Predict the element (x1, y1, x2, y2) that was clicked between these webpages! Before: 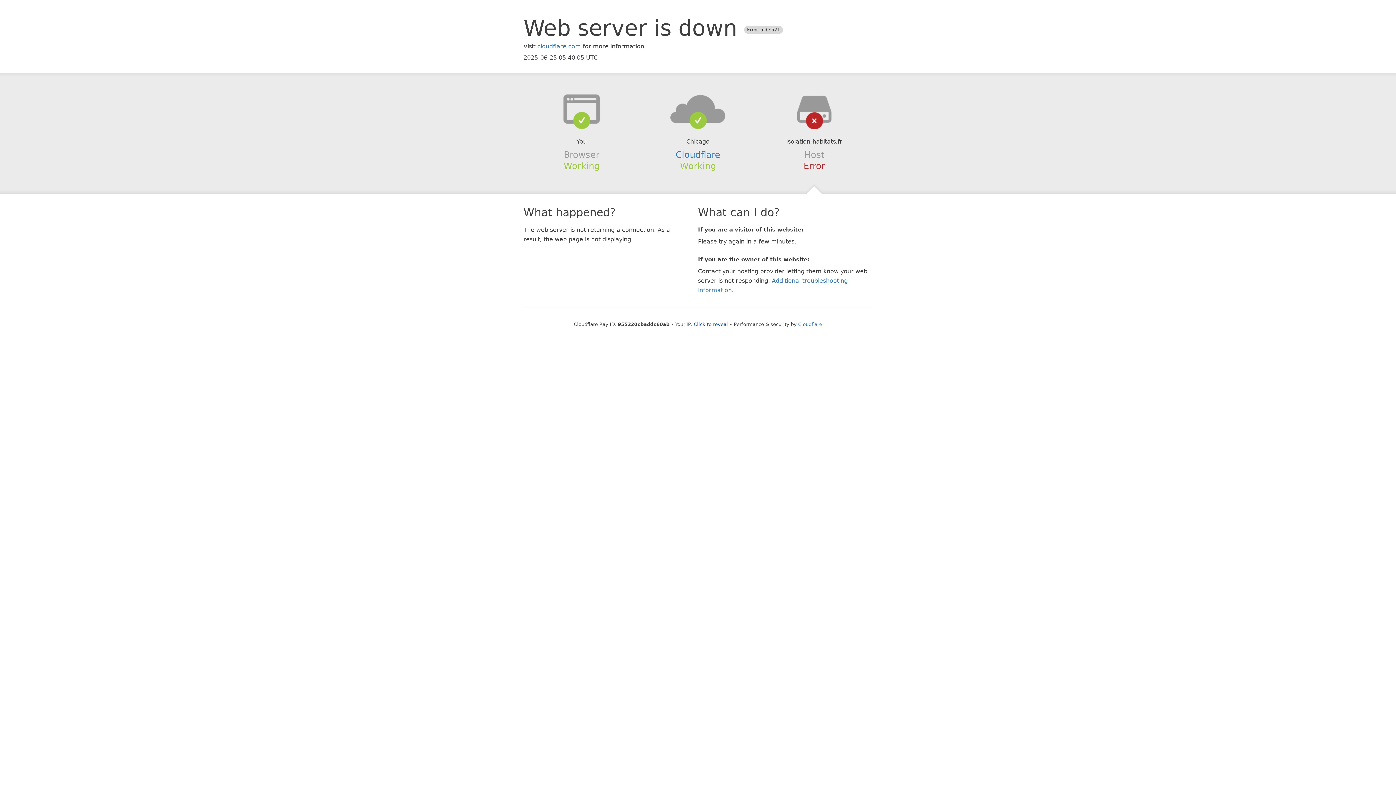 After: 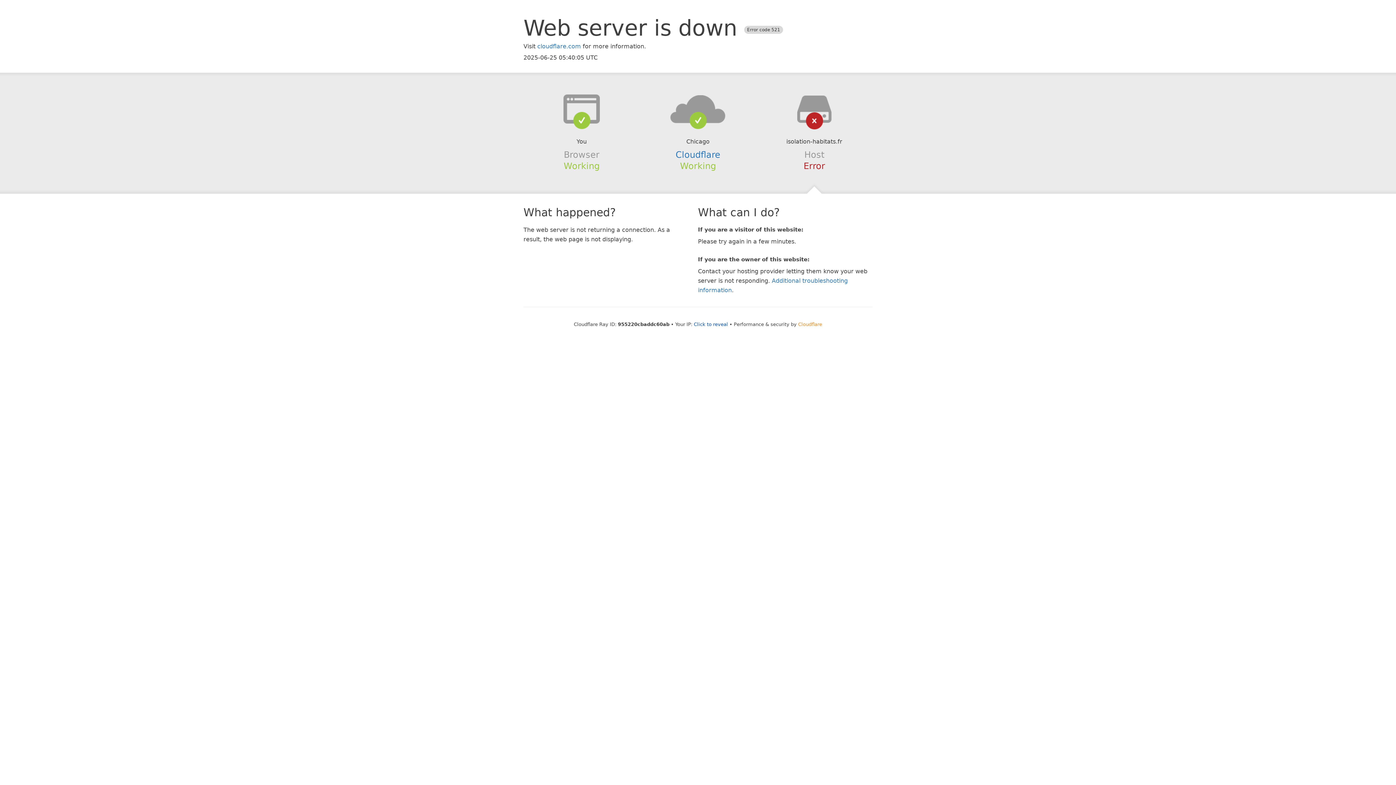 Action: label: Cloudflare bbox: (798, 321, 822, 327)